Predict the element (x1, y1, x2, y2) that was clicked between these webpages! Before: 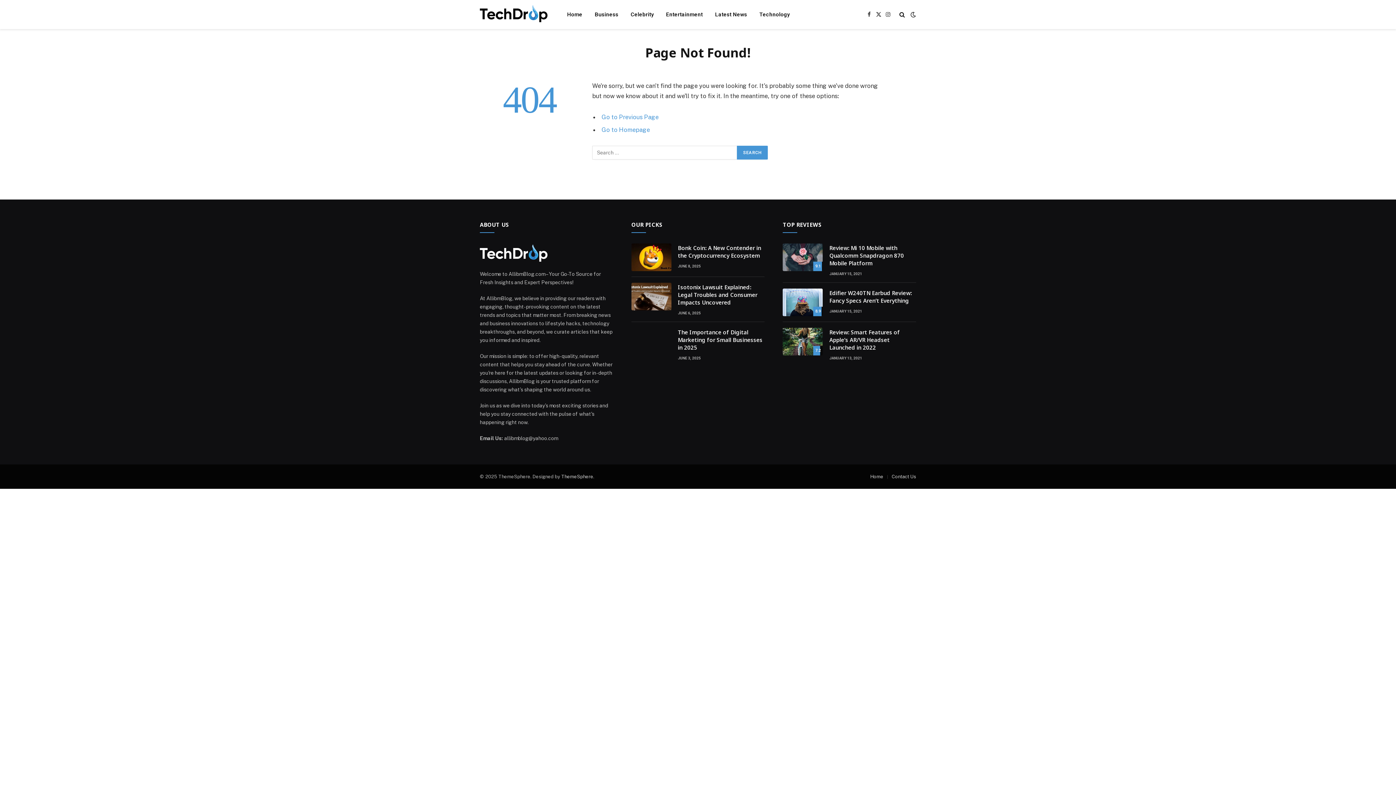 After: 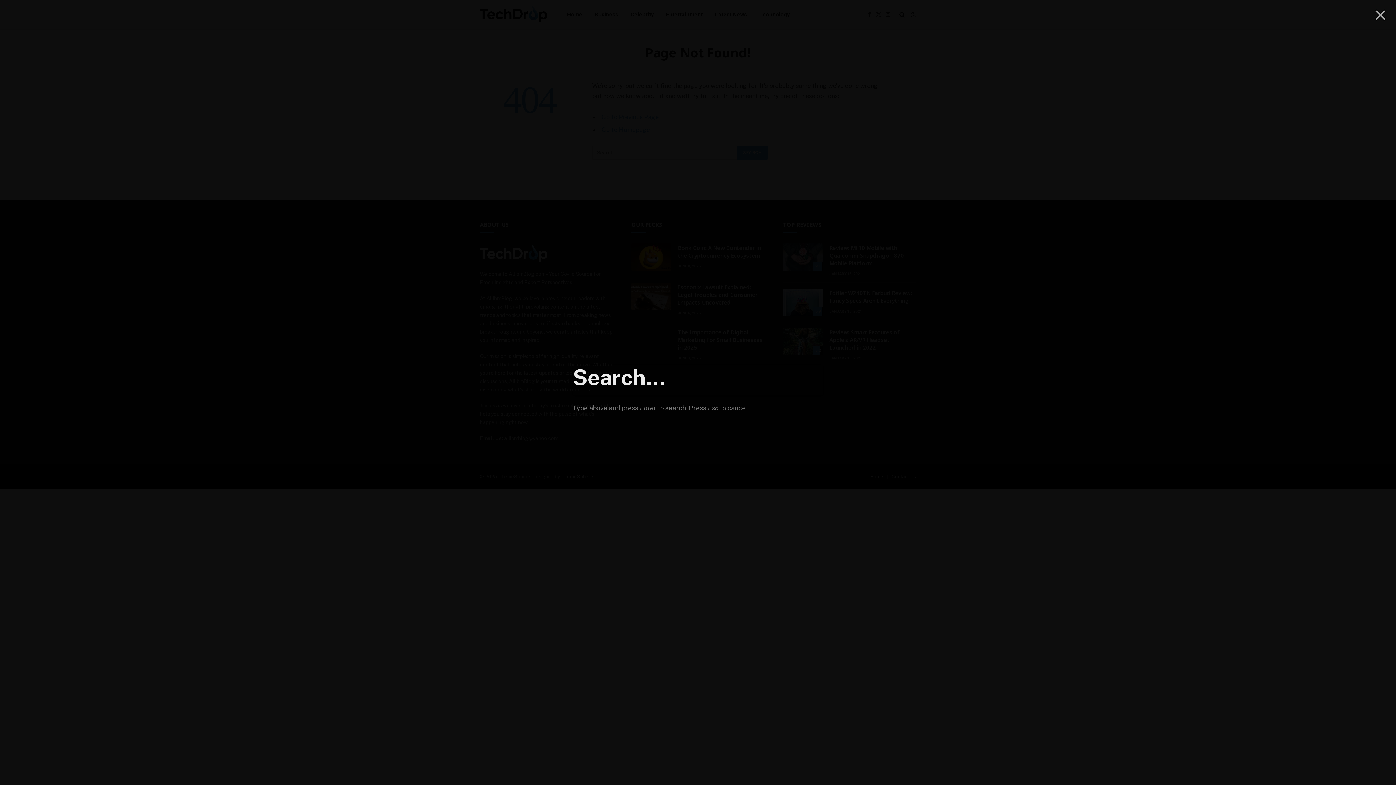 Action: bbox: (898, 6, 906, 22)